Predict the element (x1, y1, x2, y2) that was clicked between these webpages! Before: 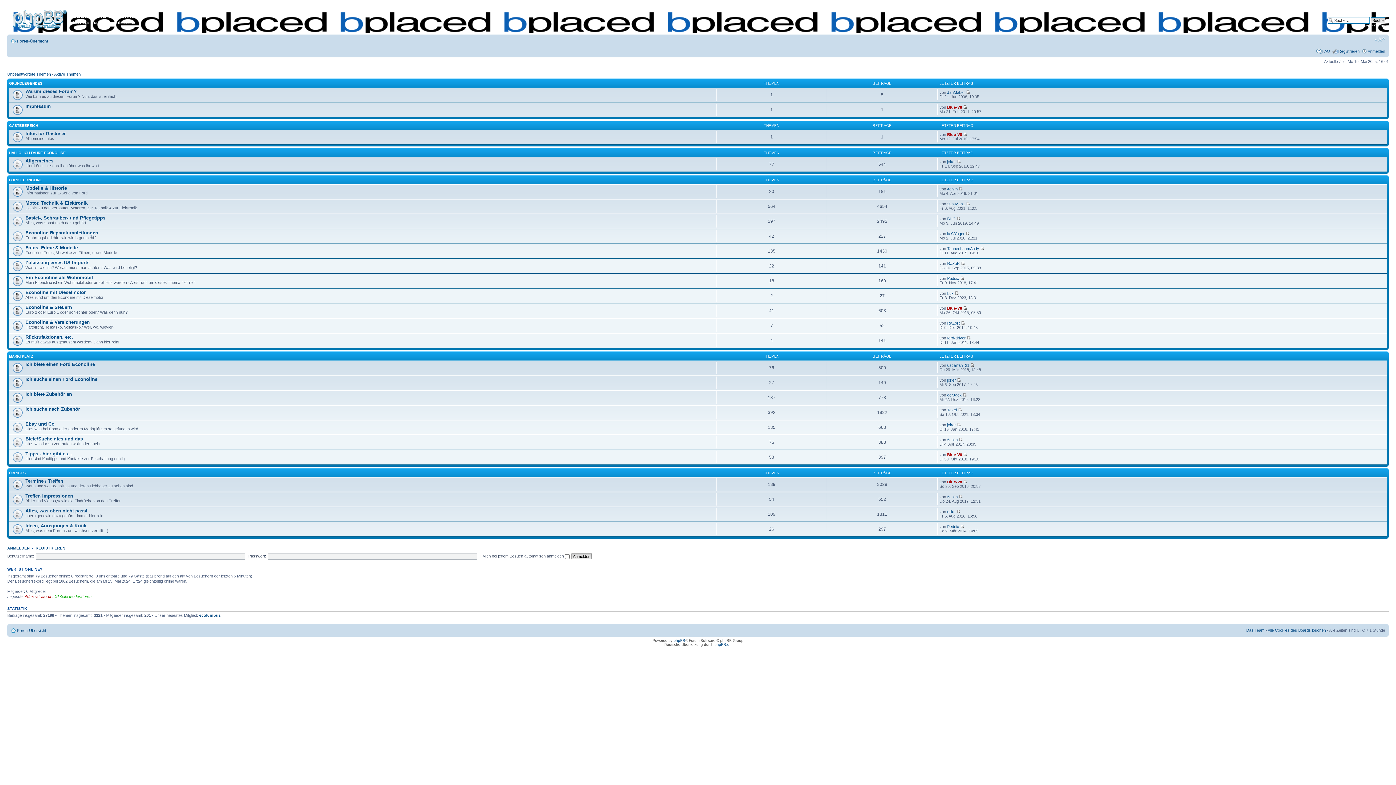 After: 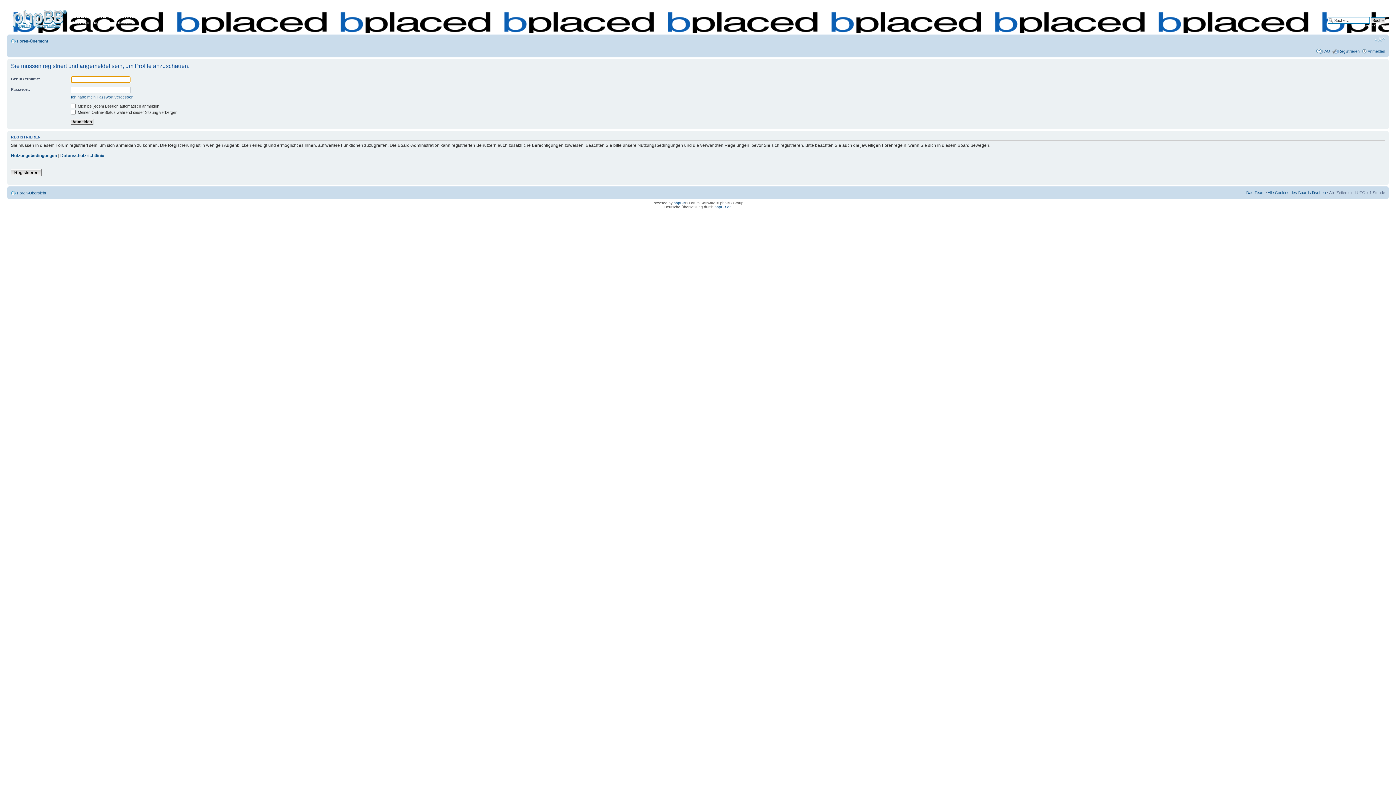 Action: bbox: (947, 231, 964, 236) label: lu CYnger